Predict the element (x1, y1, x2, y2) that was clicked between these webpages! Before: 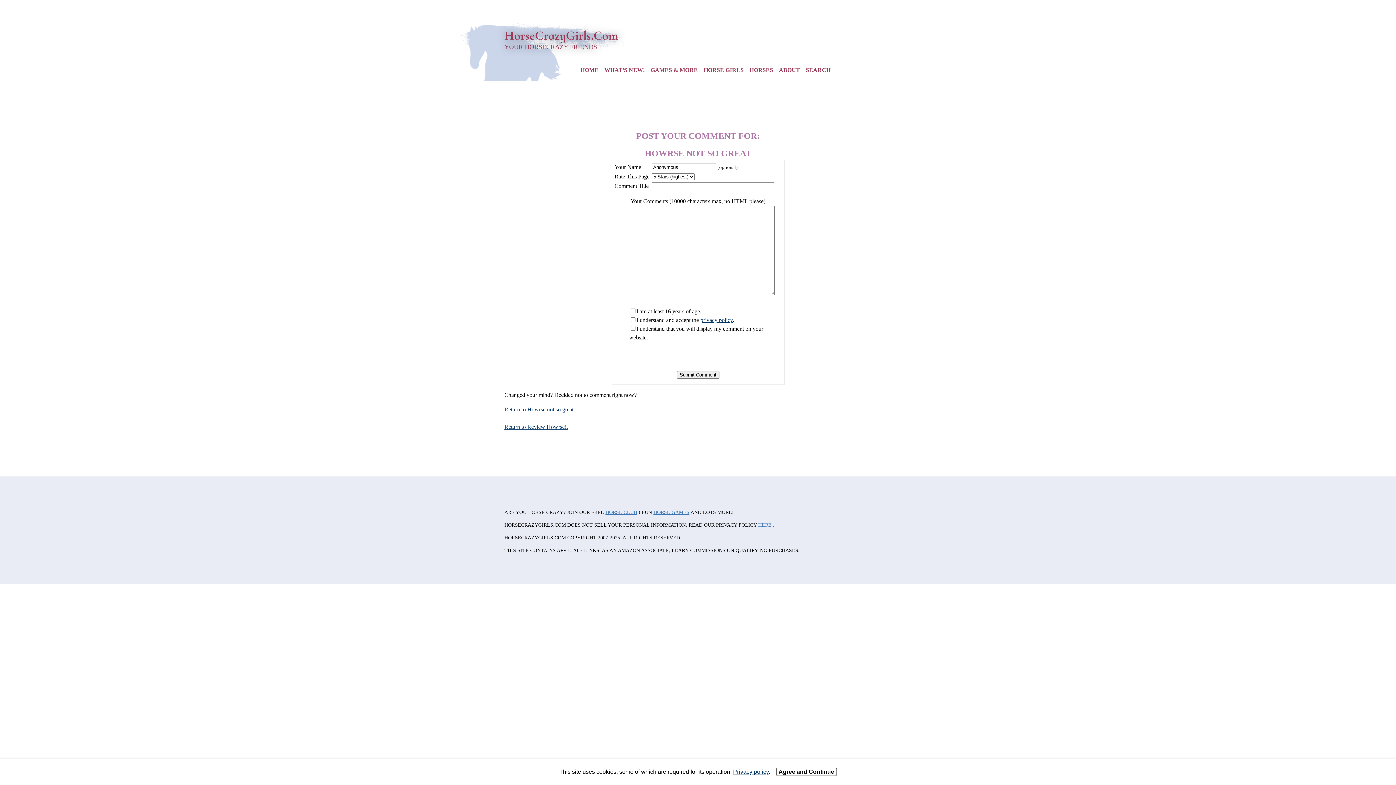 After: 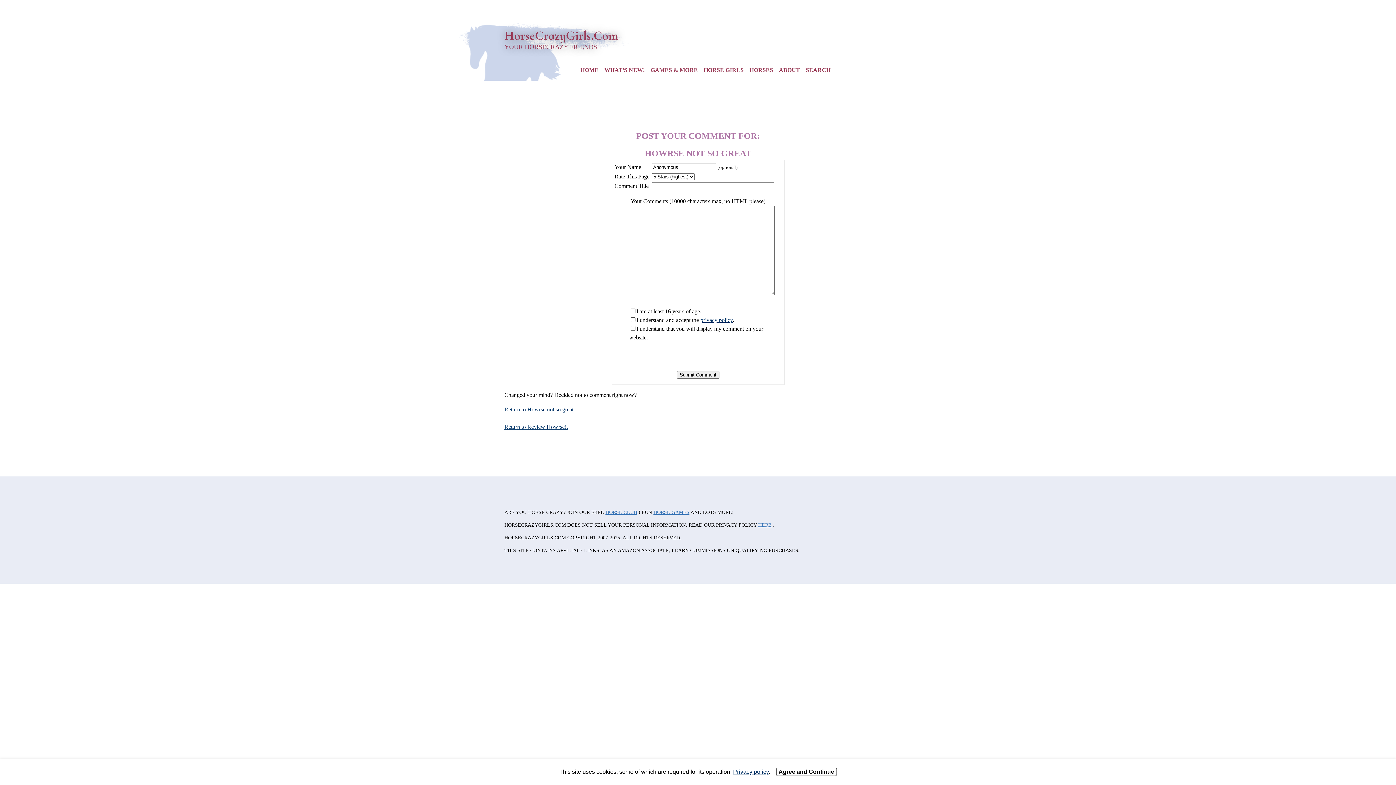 Action: label: privacy policy bbox: (700, 317, 732, 323)